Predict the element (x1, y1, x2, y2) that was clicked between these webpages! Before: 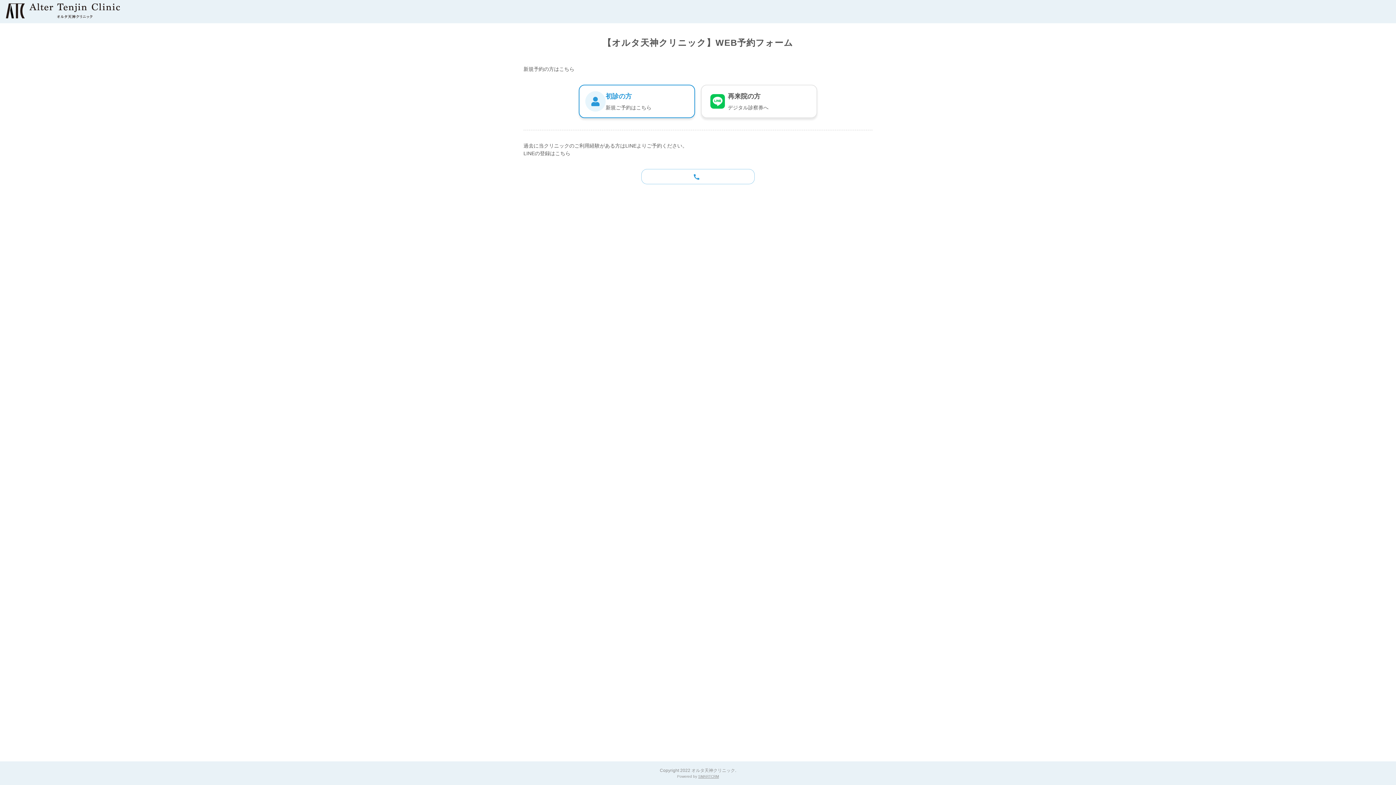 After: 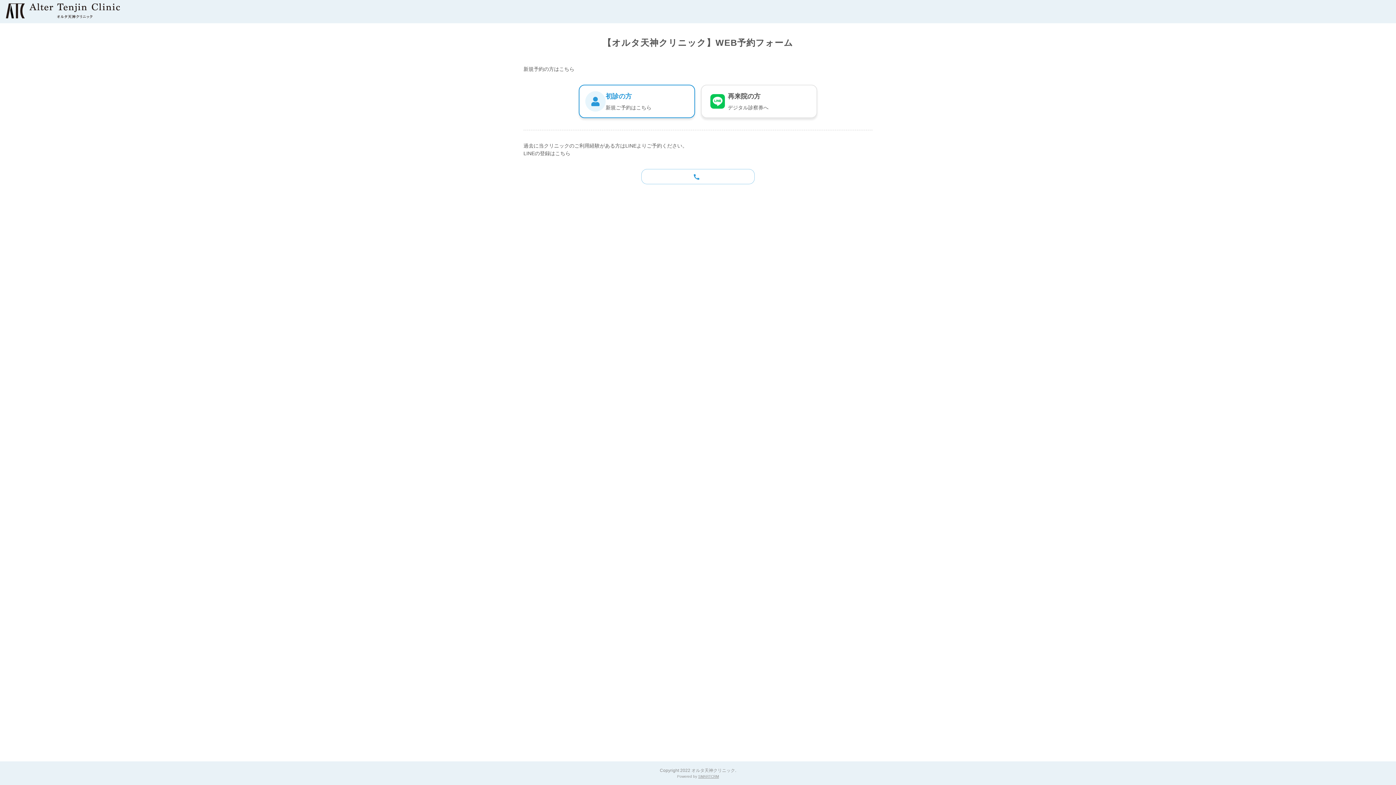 Action: label: SMARTCRM bbox: (698, 774, 719, 778)